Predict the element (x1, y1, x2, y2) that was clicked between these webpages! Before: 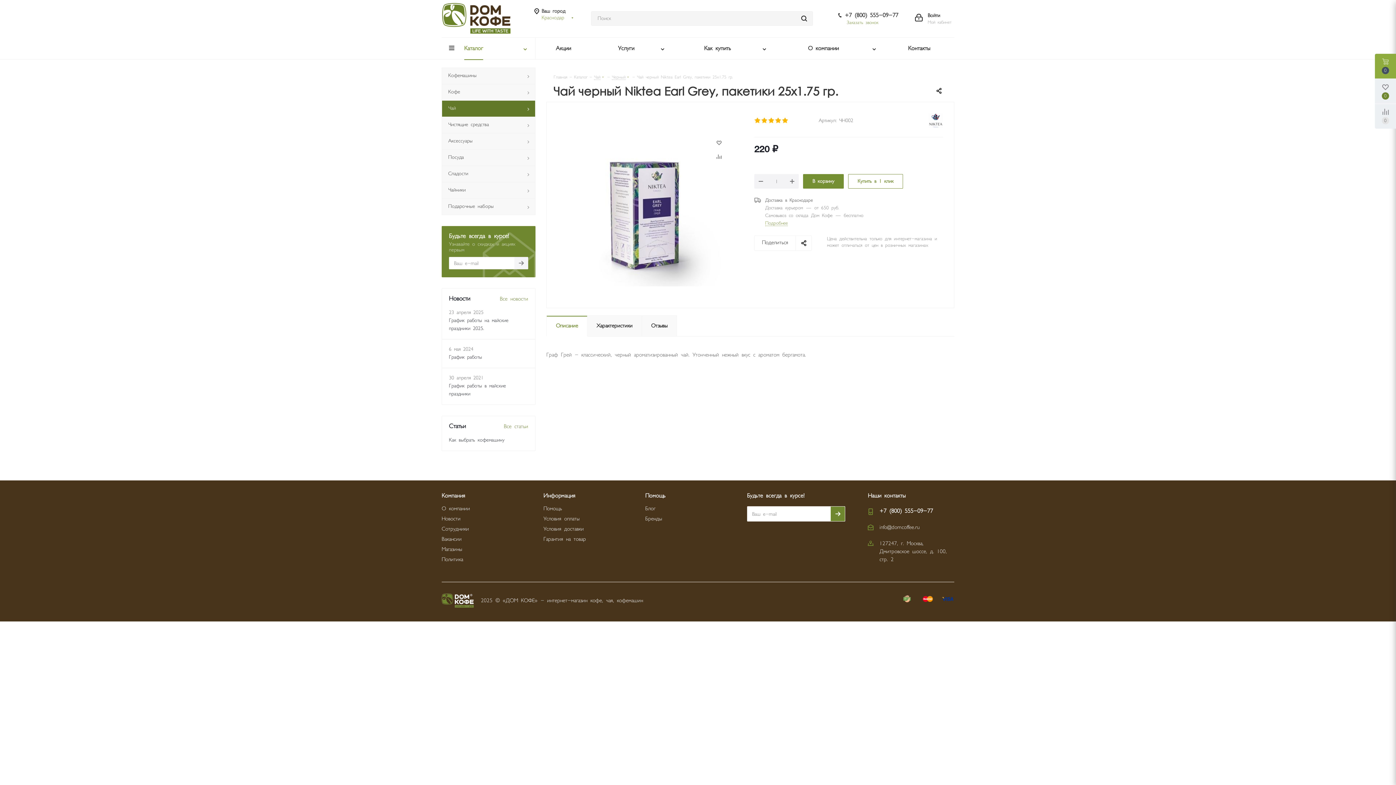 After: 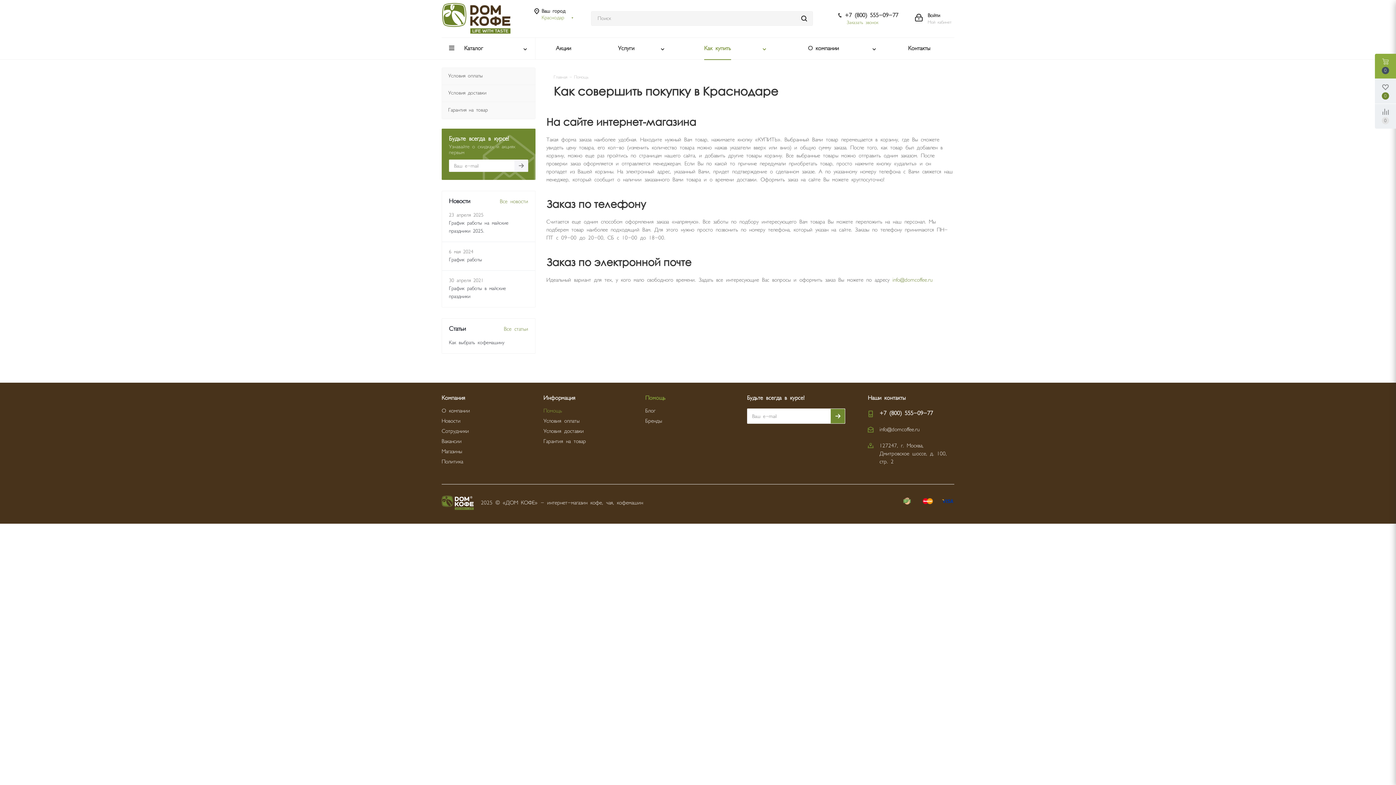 Action: bbox: (645, 493, 665, 499) label: Помощь